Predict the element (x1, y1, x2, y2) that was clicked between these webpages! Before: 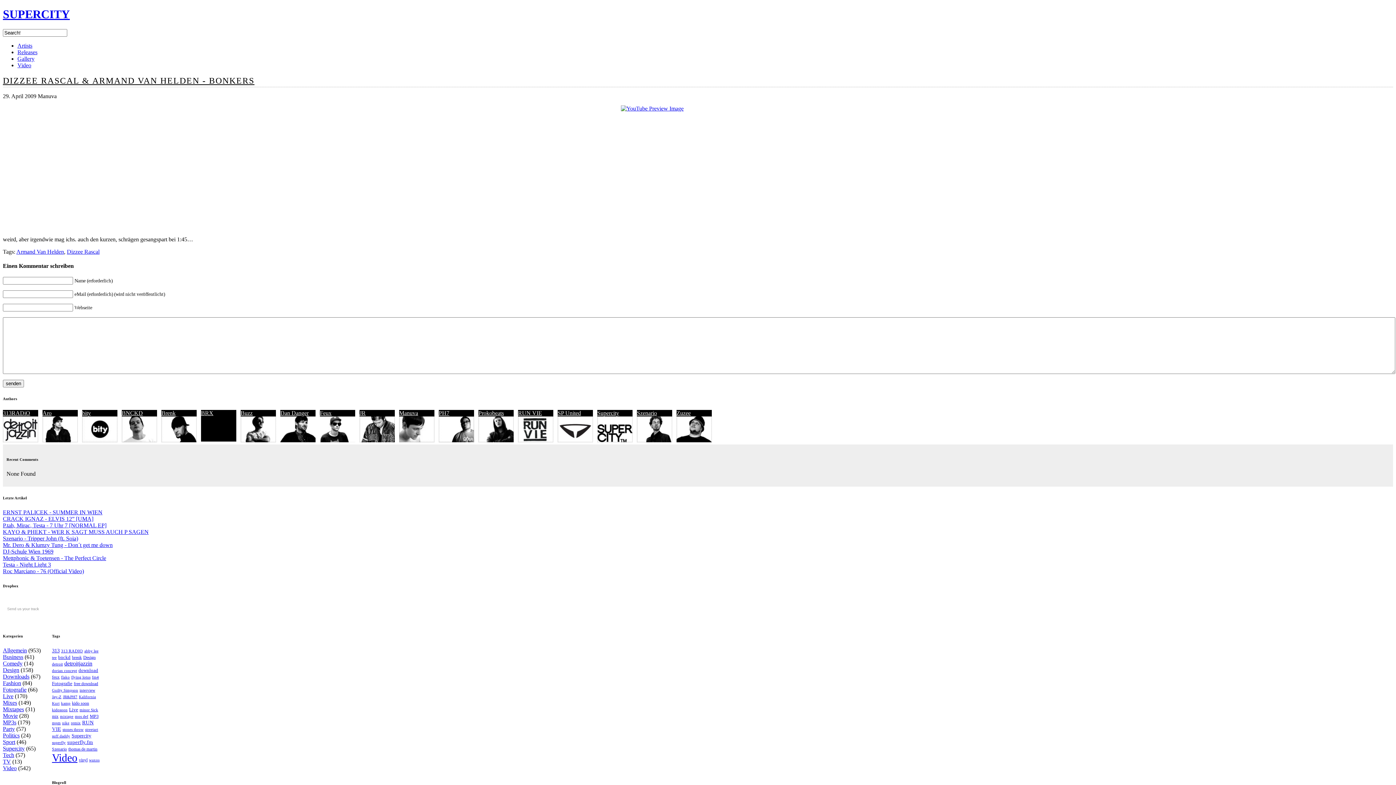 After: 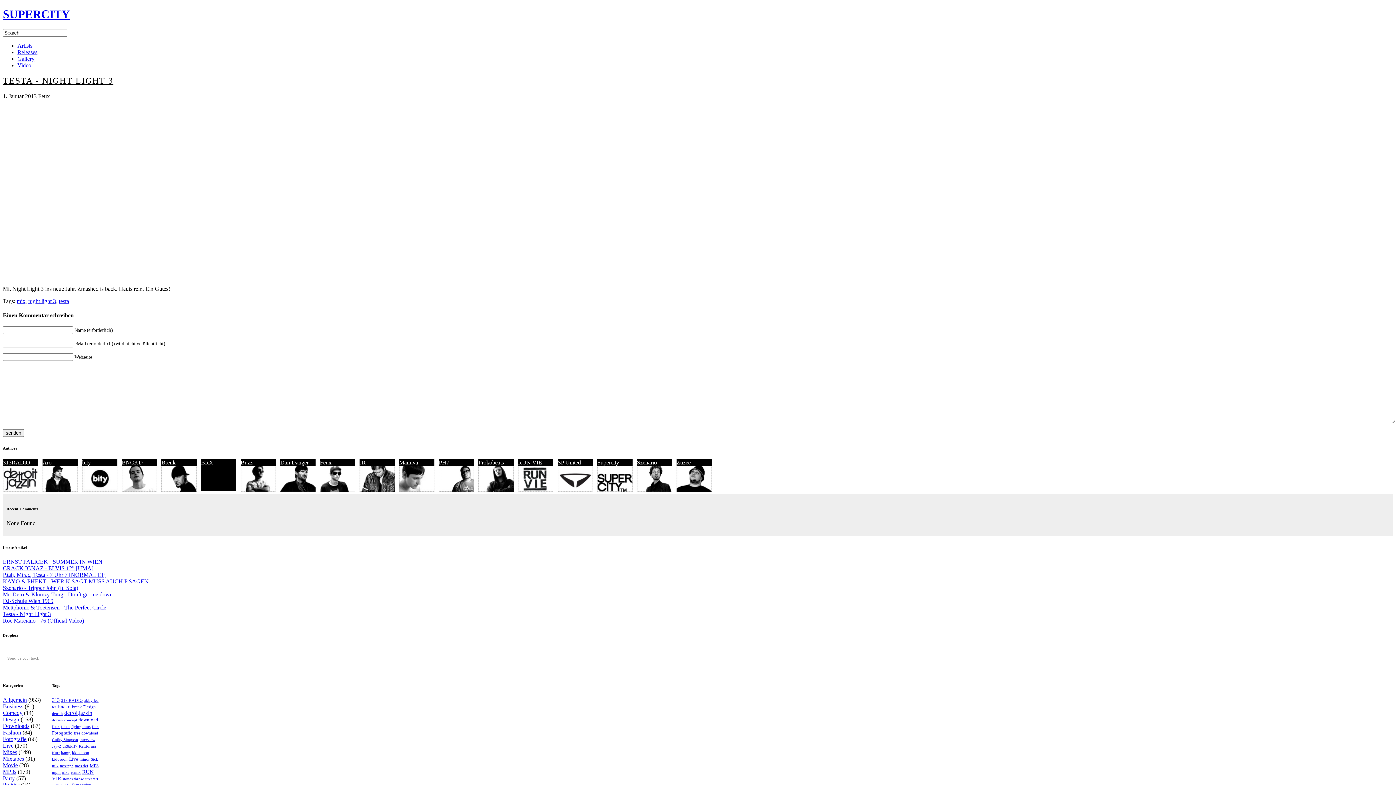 Action: bbox: (2, 561, 50, 568) label: Testa - Night Light 3